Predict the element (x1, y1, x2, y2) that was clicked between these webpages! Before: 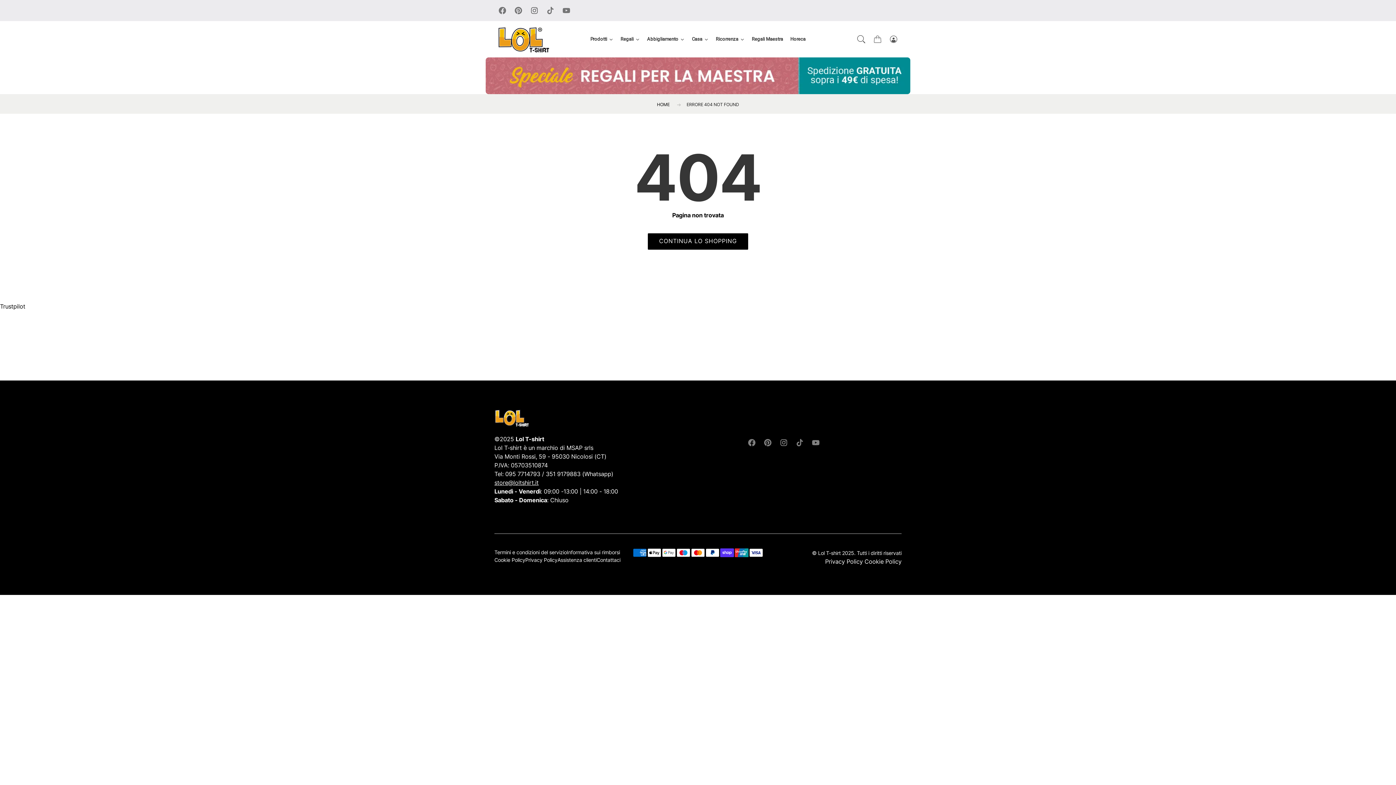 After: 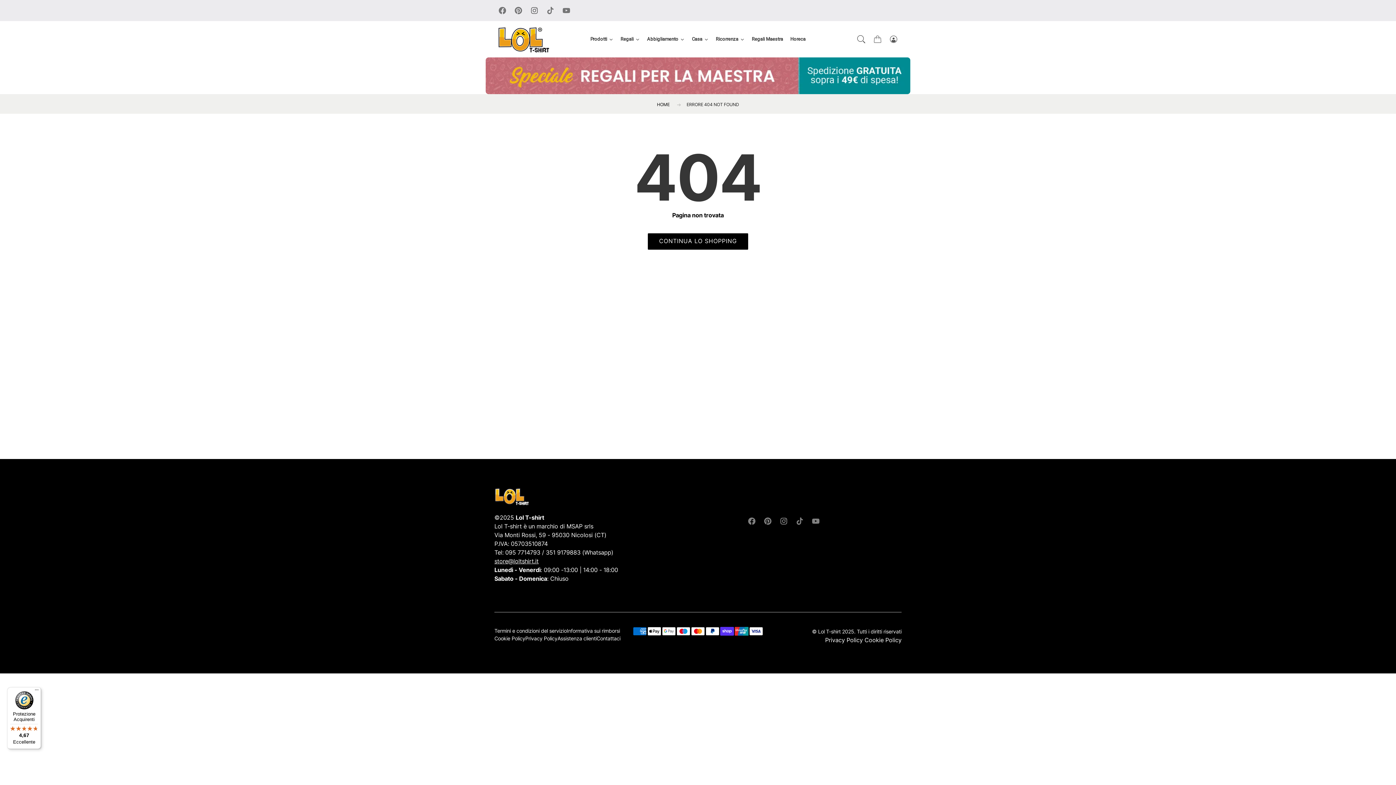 Action: label: store@loltshirt.it bbox: (494, 479, 538, 486)